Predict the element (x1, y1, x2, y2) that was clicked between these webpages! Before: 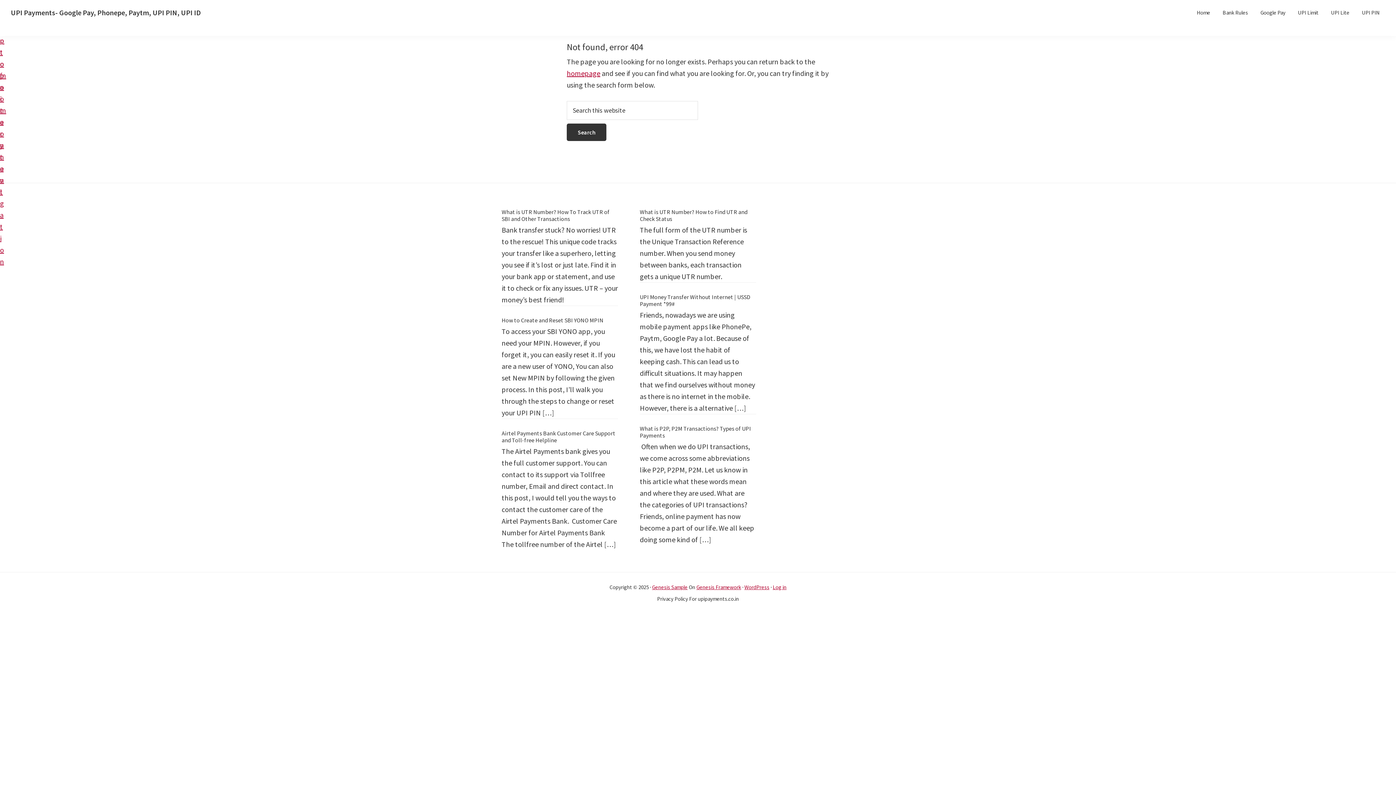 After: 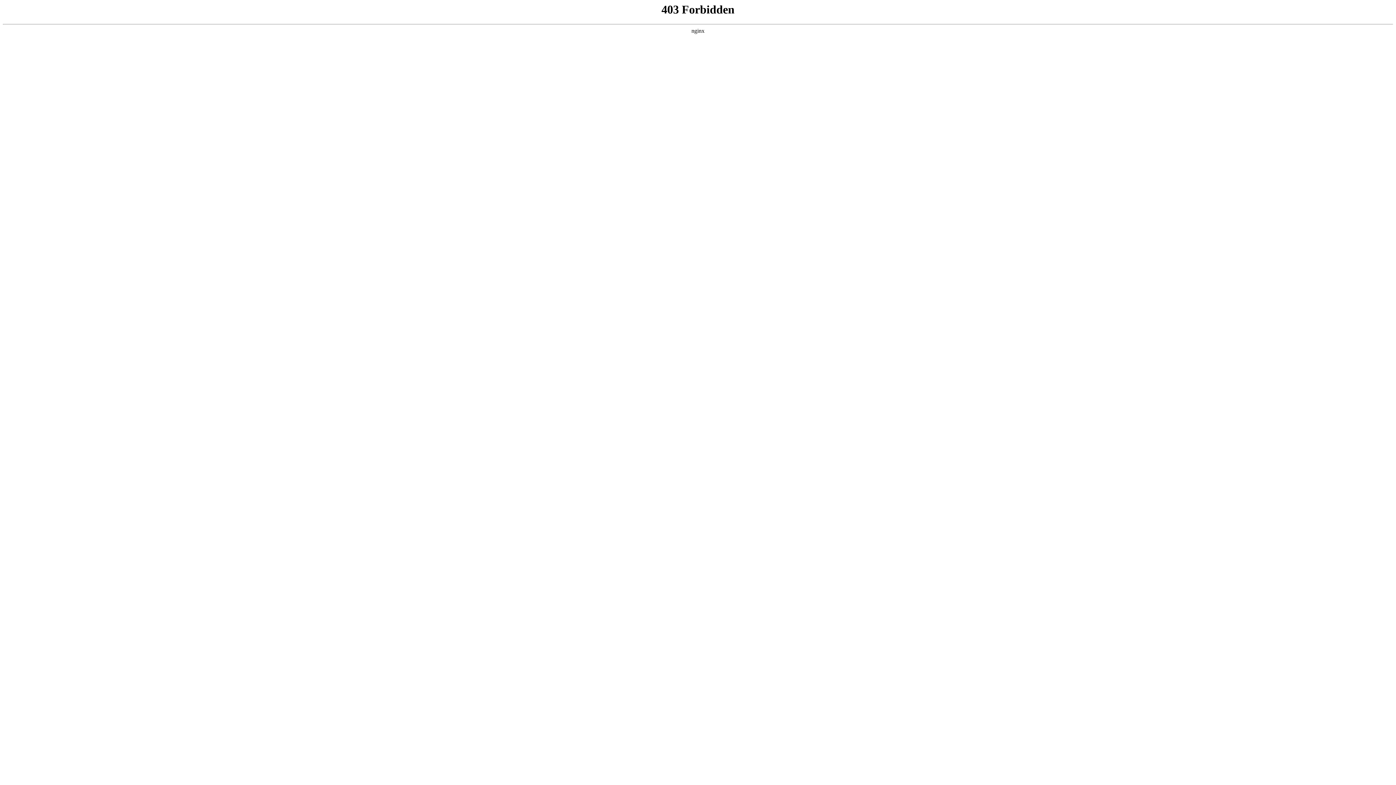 Action: label: WordPress bbox: (744, 584, 769, 590)